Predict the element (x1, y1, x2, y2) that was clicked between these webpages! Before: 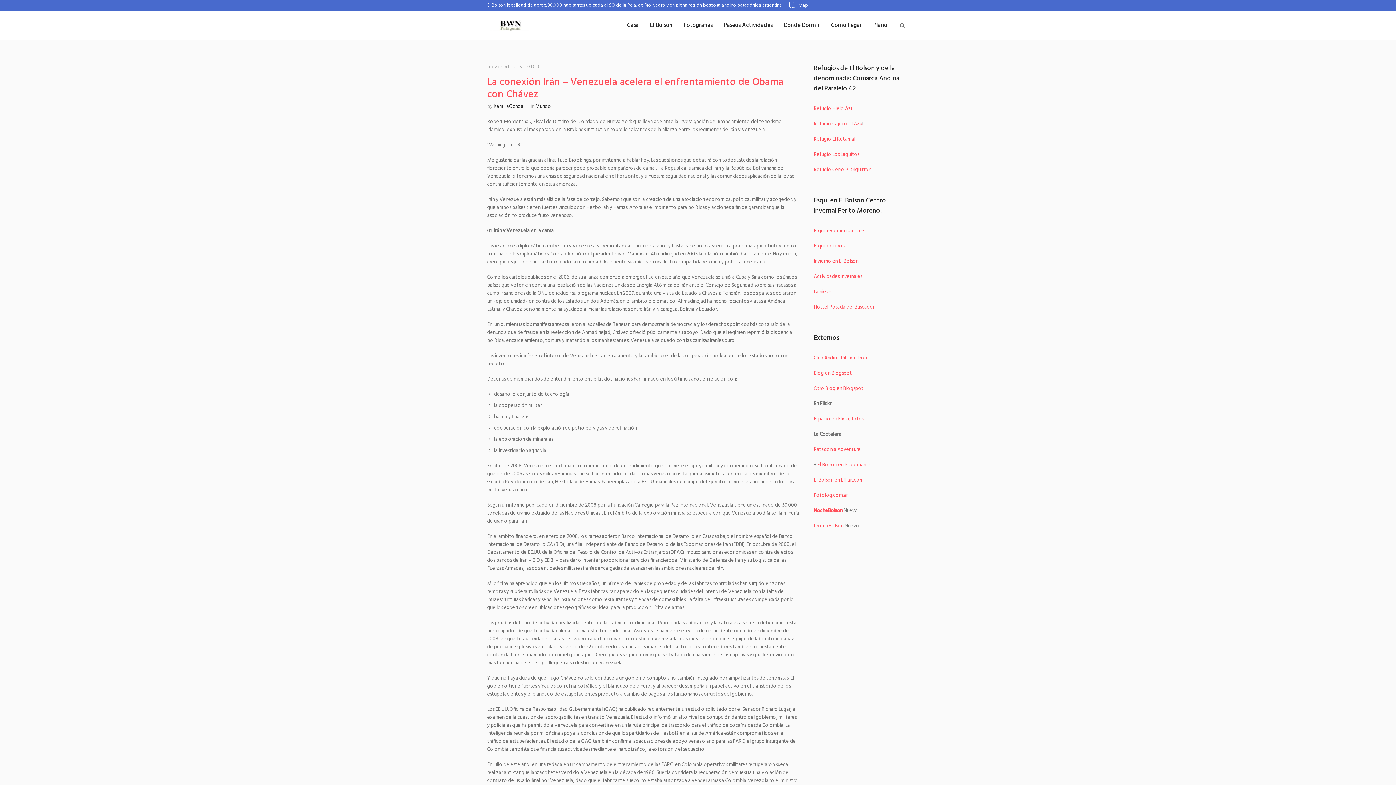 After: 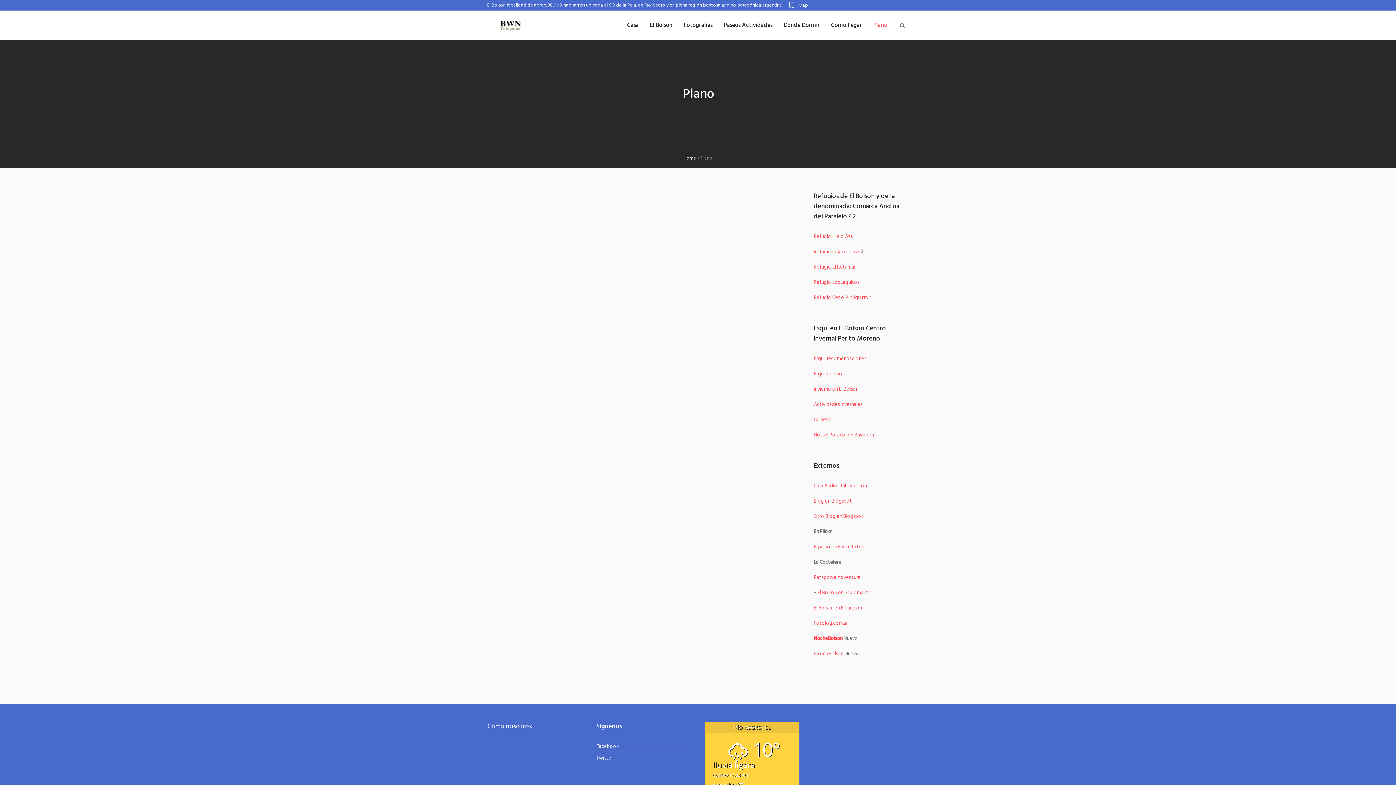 Action: label: Plano bbox: (868, 10, 893, 40)